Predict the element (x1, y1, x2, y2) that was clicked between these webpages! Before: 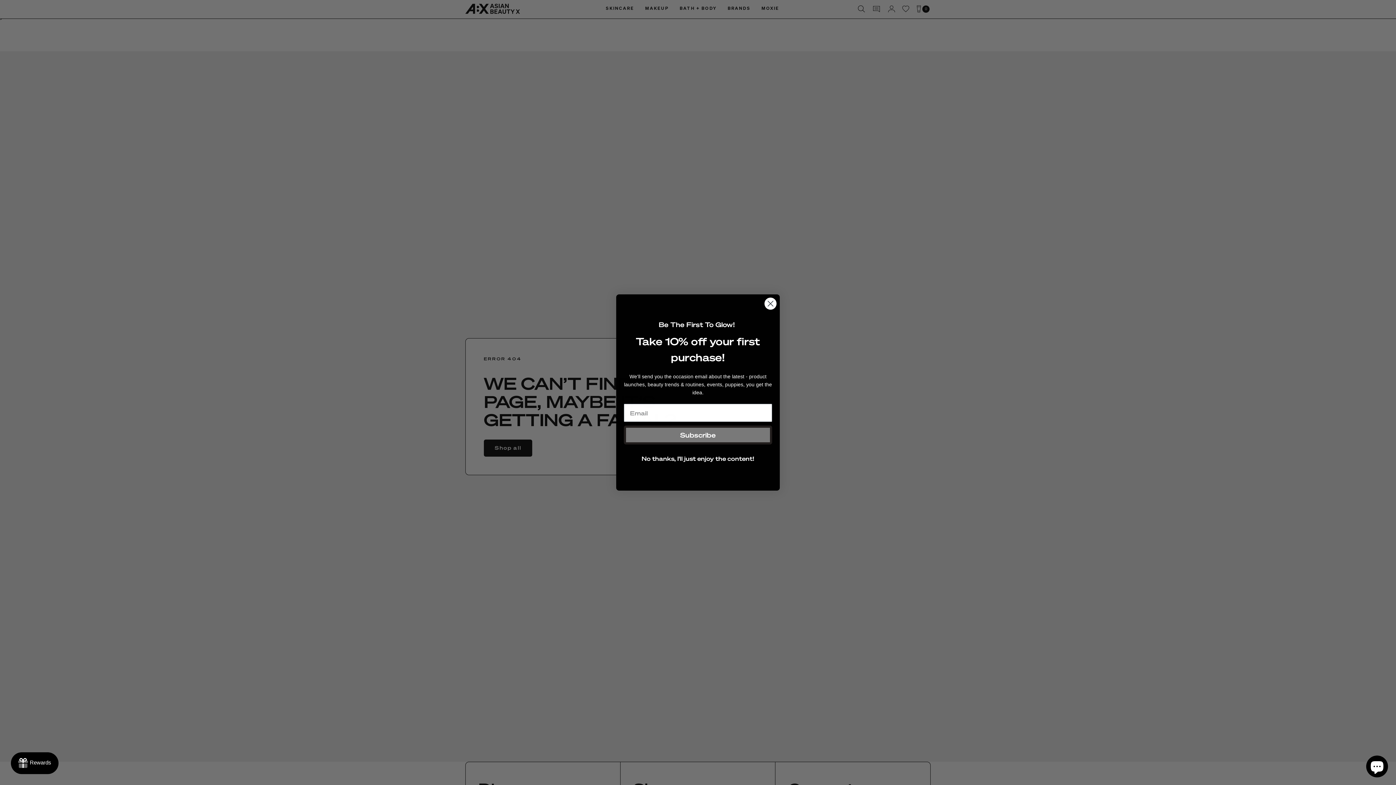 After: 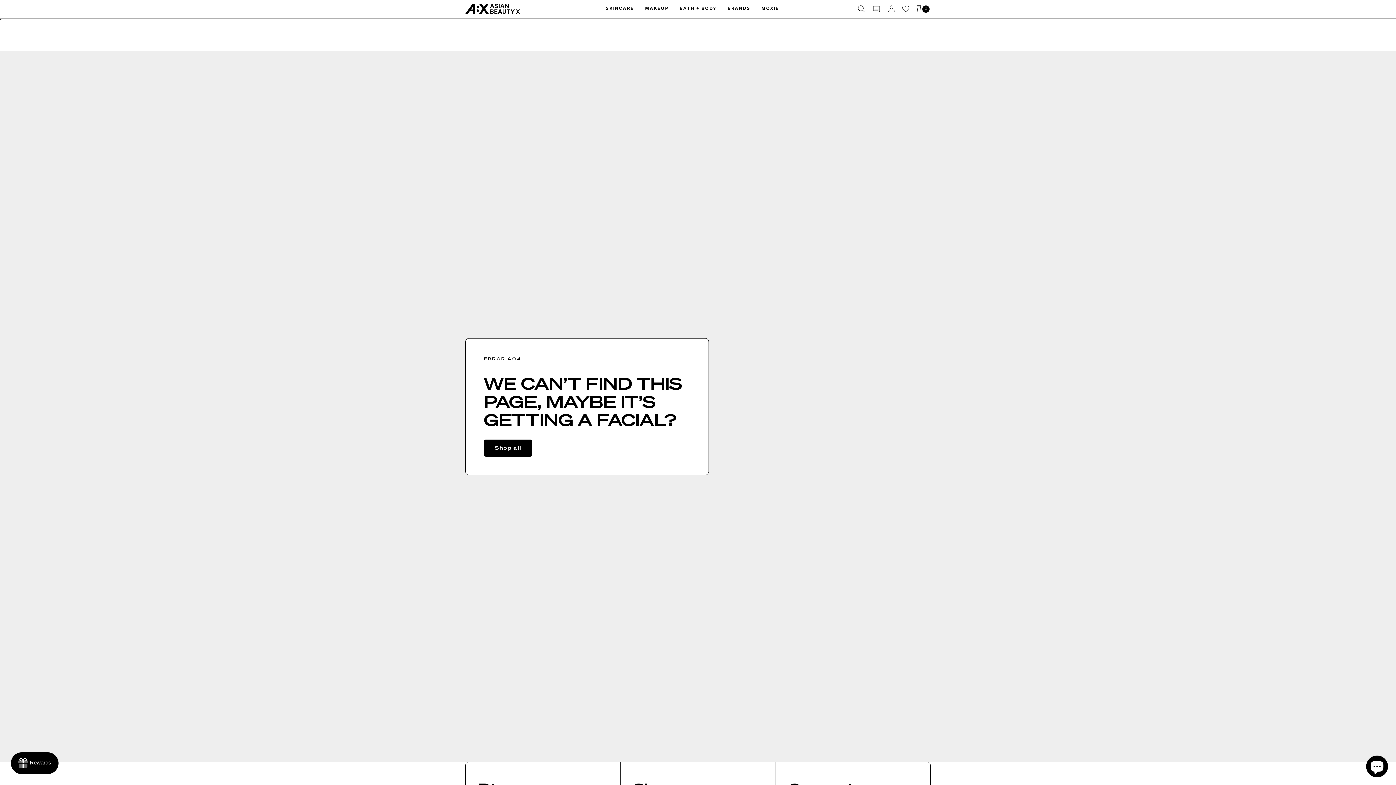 Action: bbox: (764, 297, 777, 310) label: Close dialog